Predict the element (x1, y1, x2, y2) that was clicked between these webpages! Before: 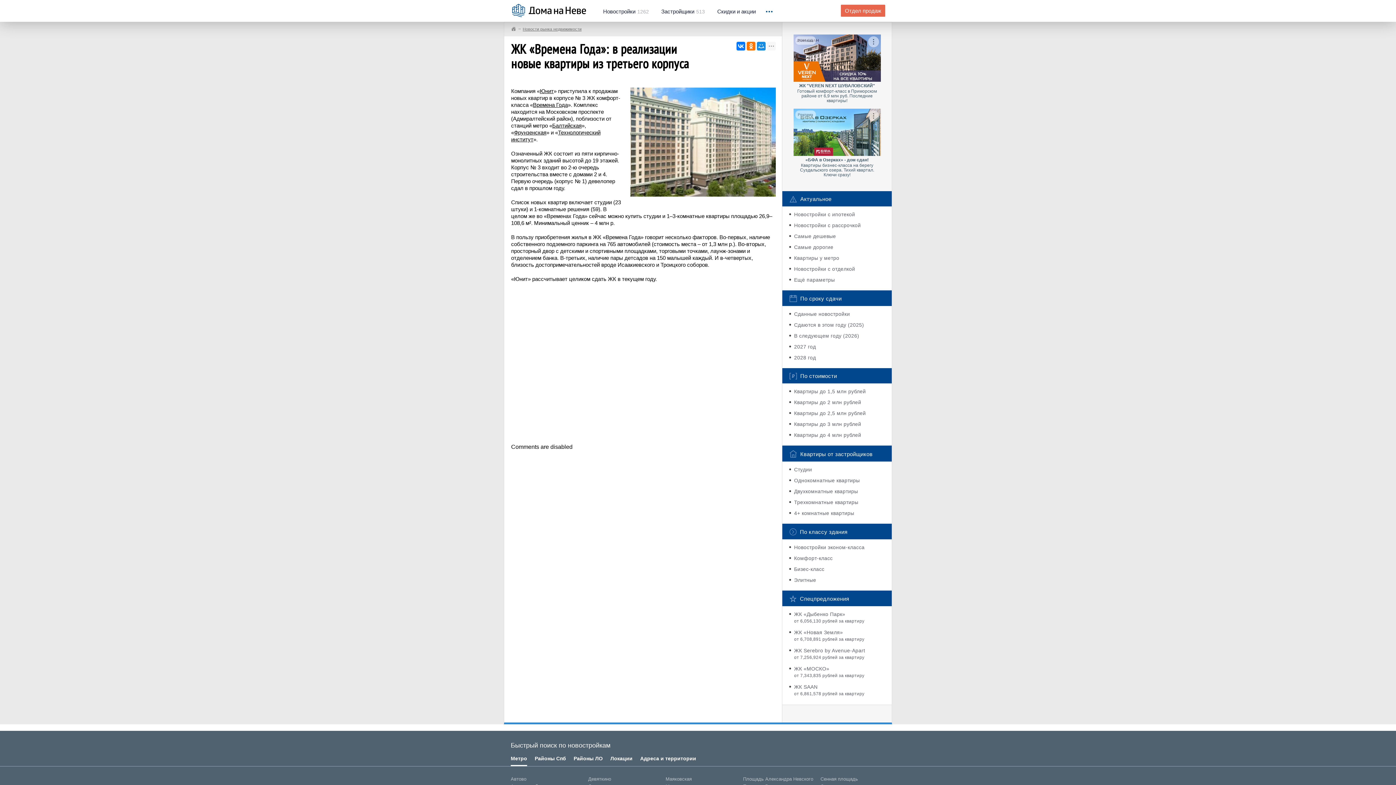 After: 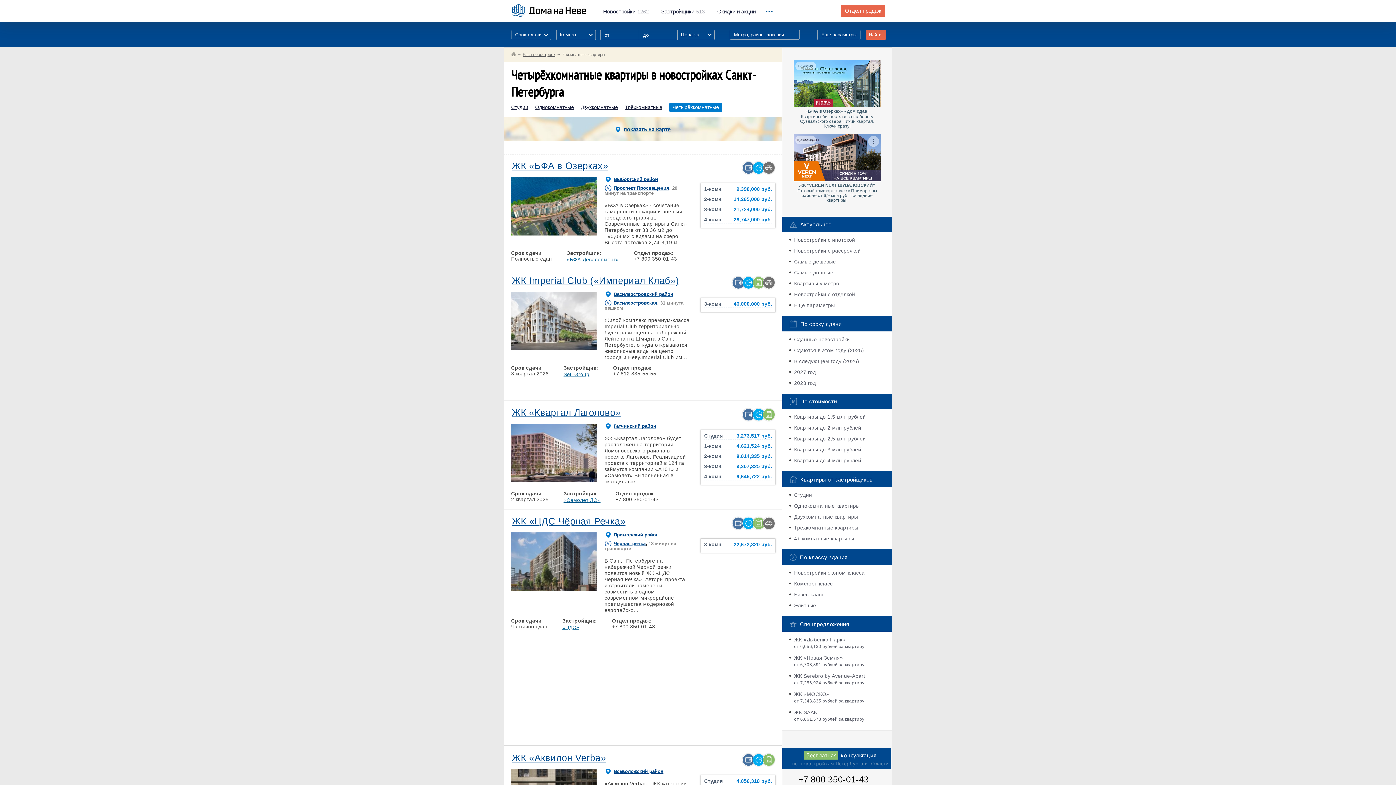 Action: label: 4+ комнатные квартиры bbox: (794, 510, 854, 516)